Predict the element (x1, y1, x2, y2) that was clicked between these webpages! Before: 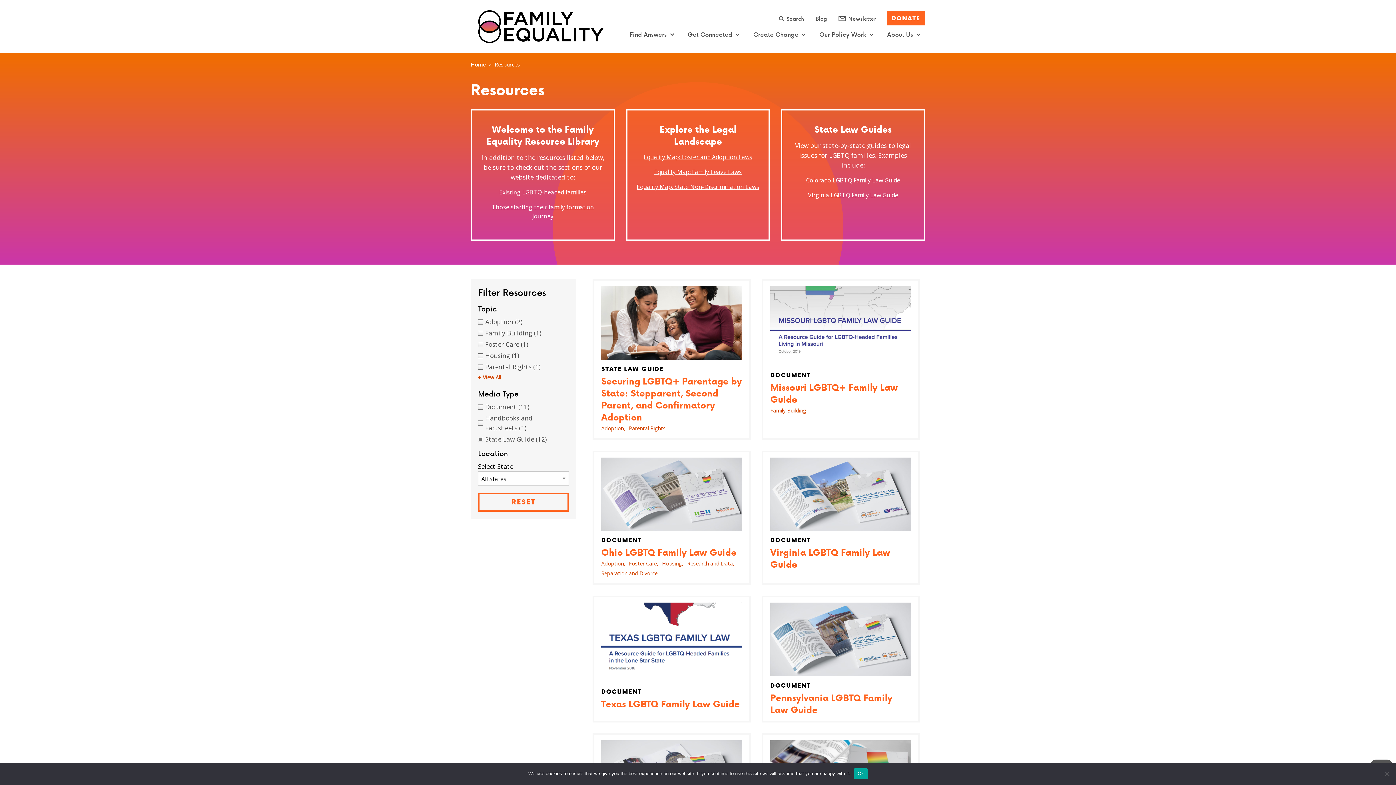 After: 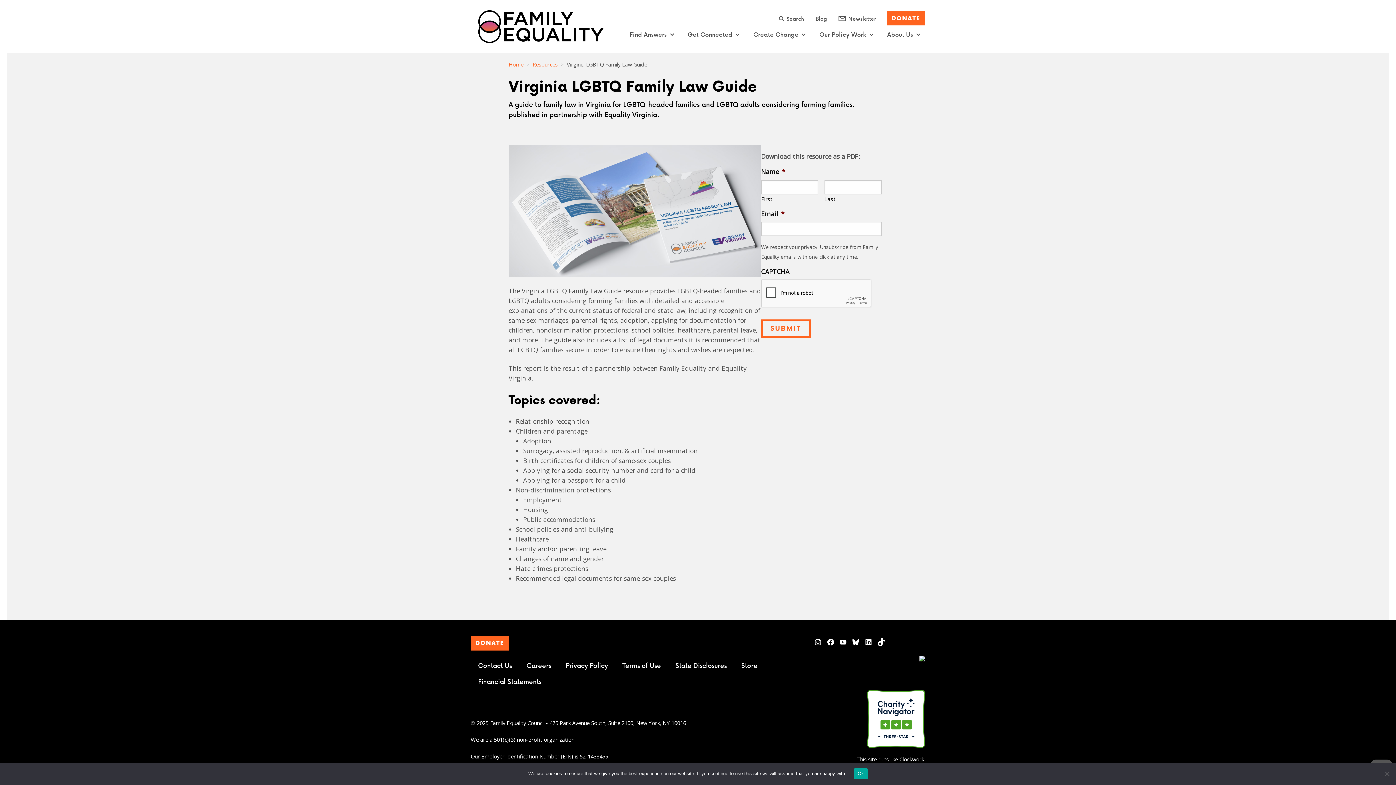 Action: label: Virginia LGBTQ Family Law Guide bbox: (770, 546, 911, 570)